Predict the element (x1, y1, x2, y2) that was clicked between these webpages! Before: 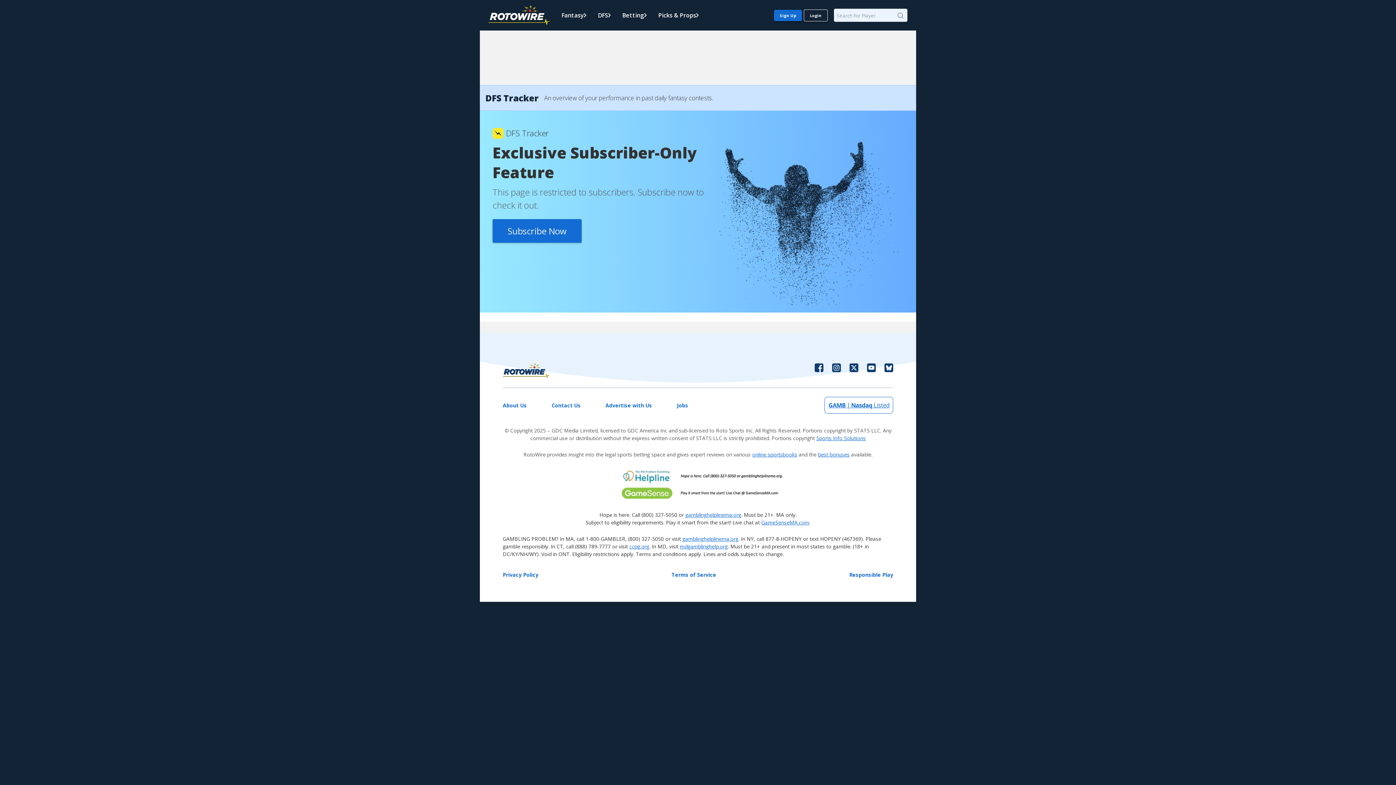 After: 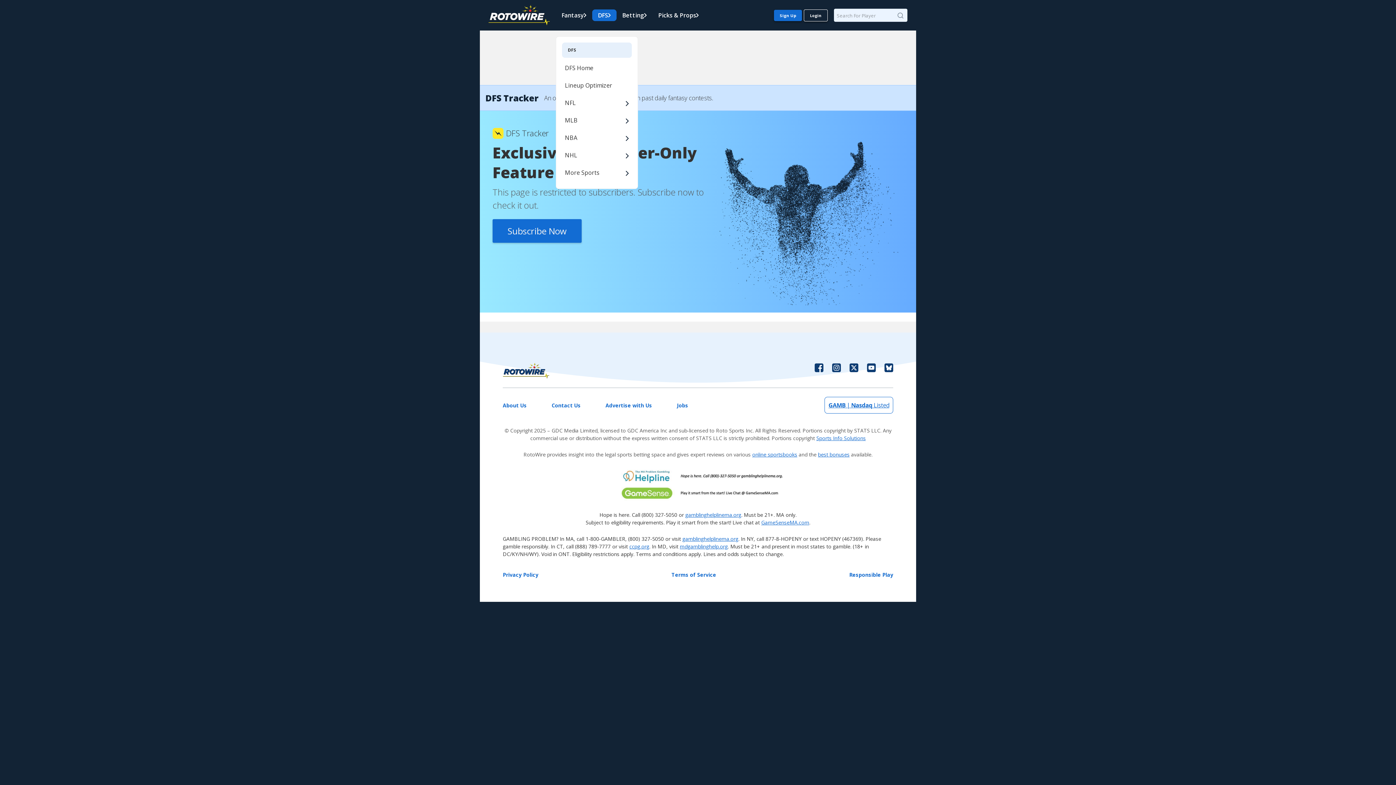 Action: label: DFS bbox: (592, 9, 616, 21)